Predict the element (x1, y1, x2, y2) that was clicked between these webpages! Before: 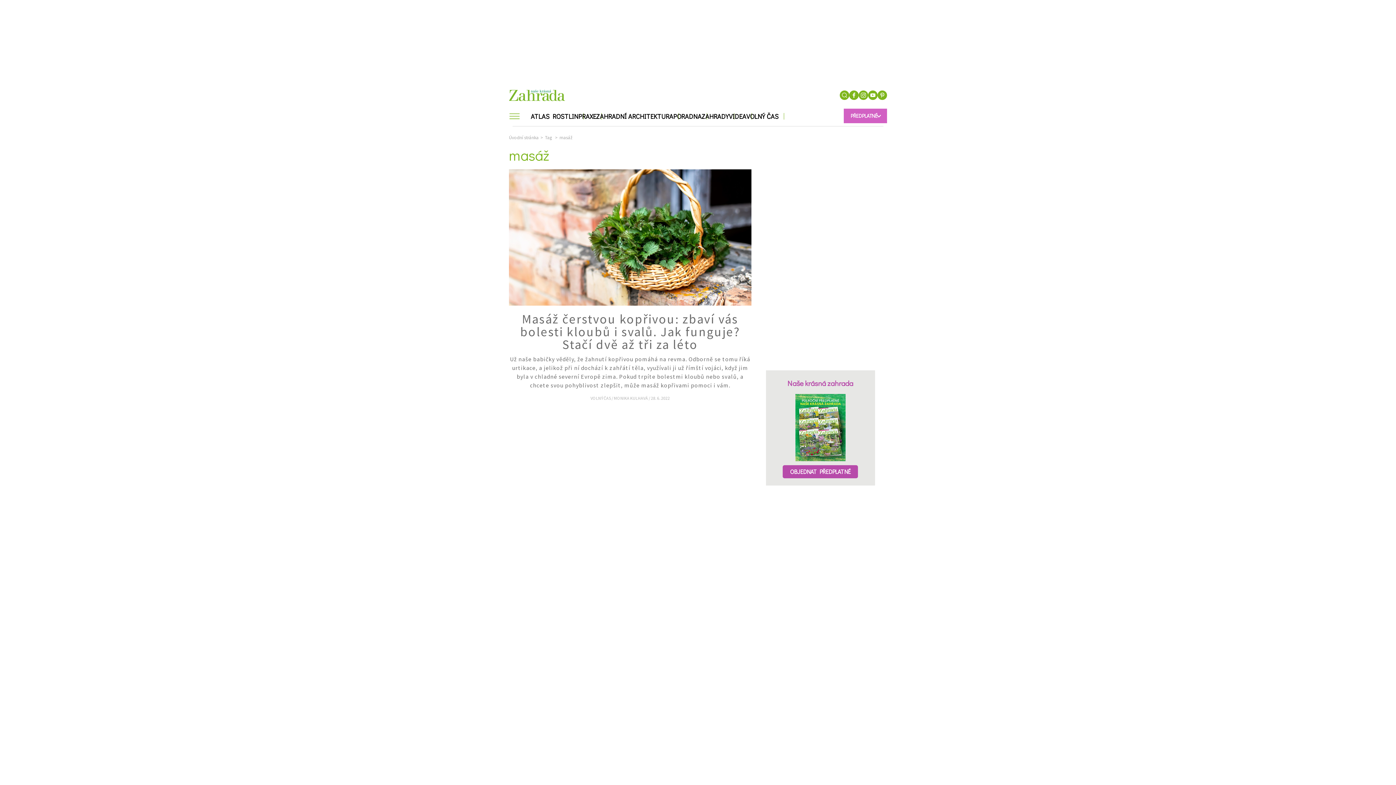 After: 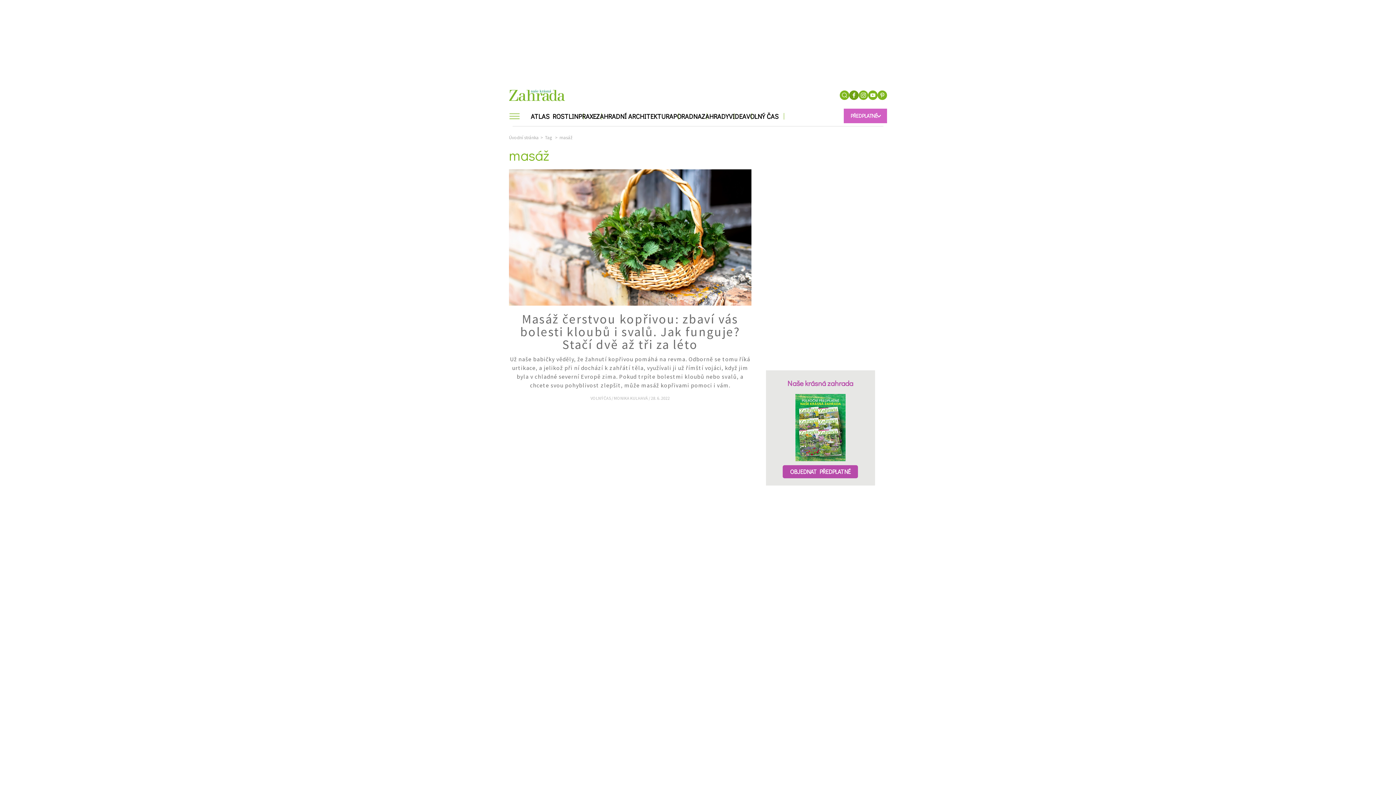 Action: bbox: (849, 90, 858, 100)